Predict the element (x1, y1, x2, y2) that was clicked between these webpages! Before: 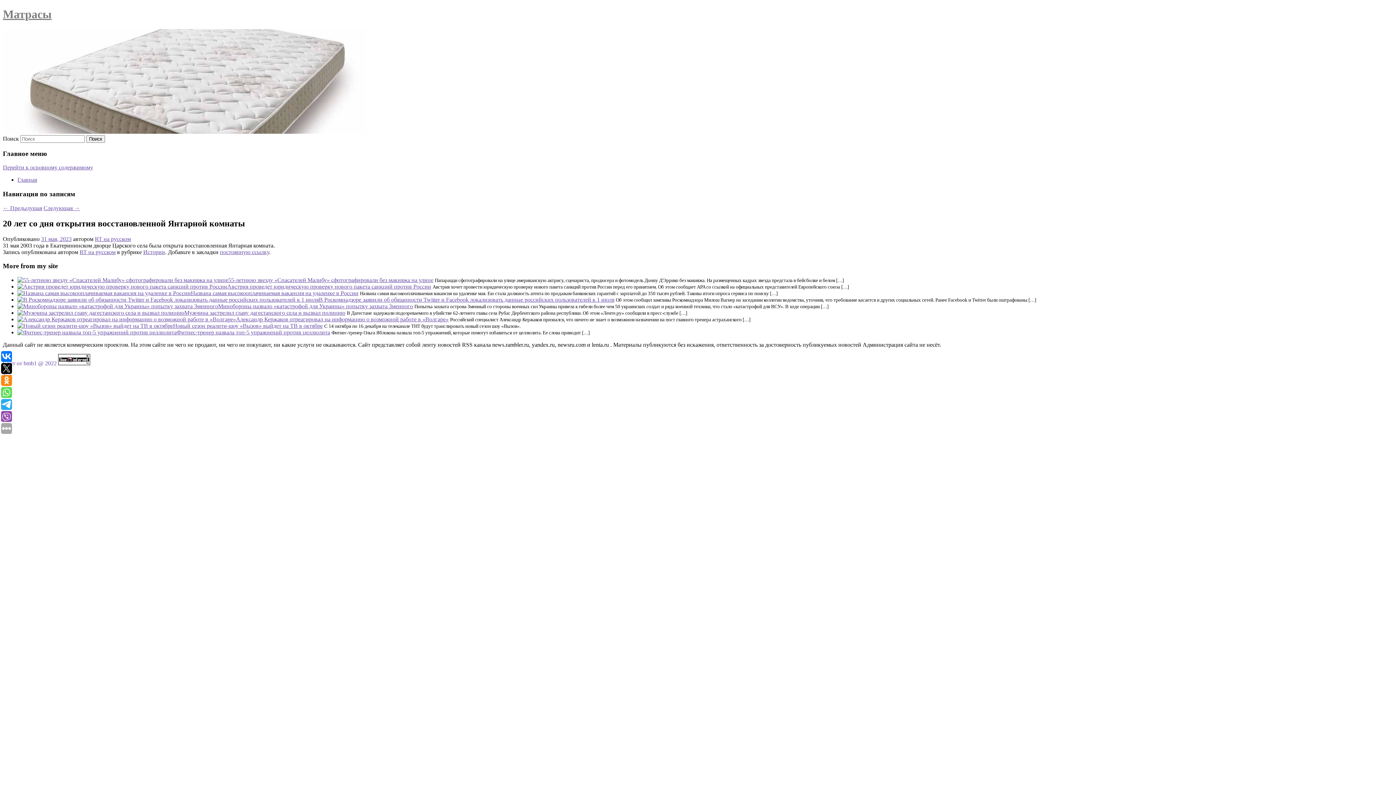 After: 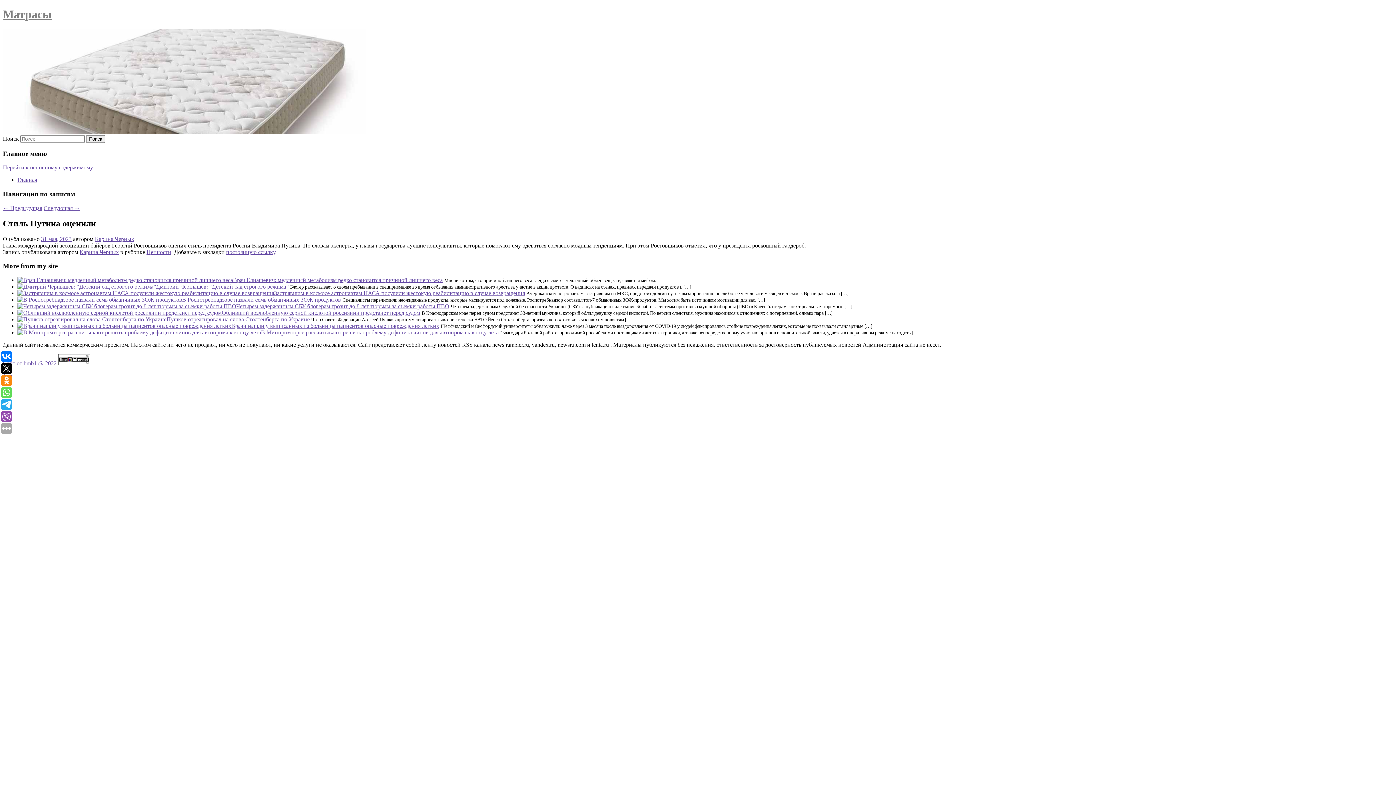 Action: bbox: (2, 205, 42, 211) label: ← Предыдущая